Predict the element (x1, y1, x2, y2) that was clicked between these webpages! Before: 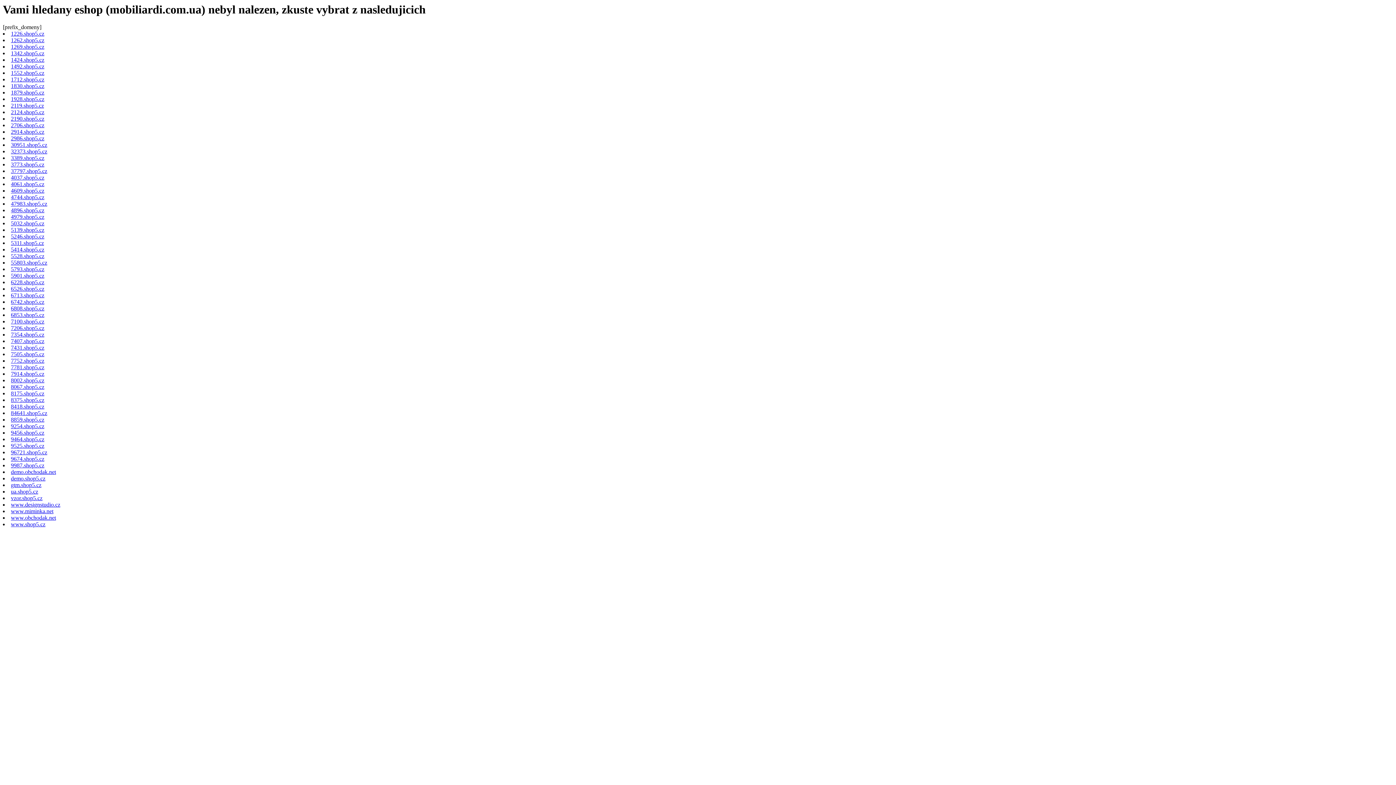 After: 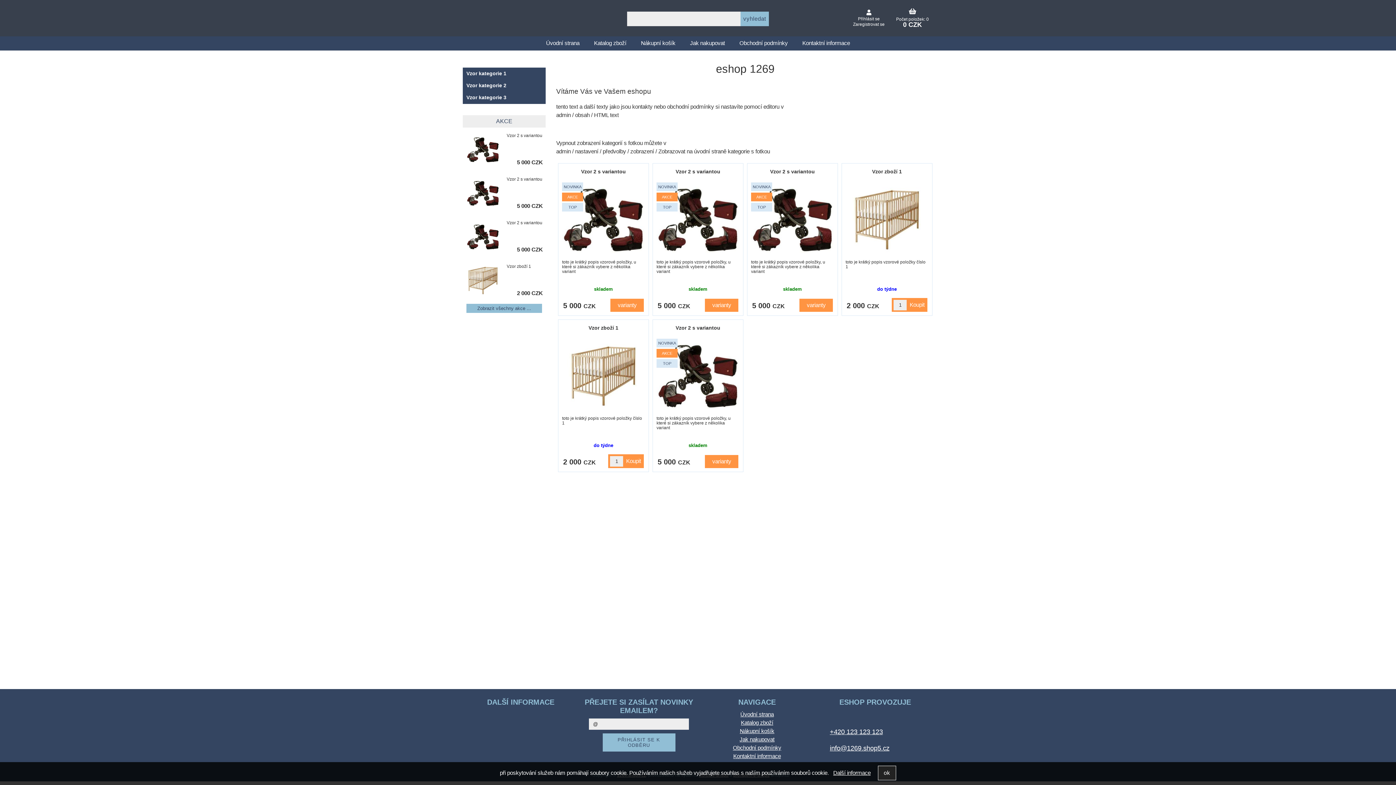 Action: bbox: (10, 43, 44, 49) label: 1269.shop5.cz